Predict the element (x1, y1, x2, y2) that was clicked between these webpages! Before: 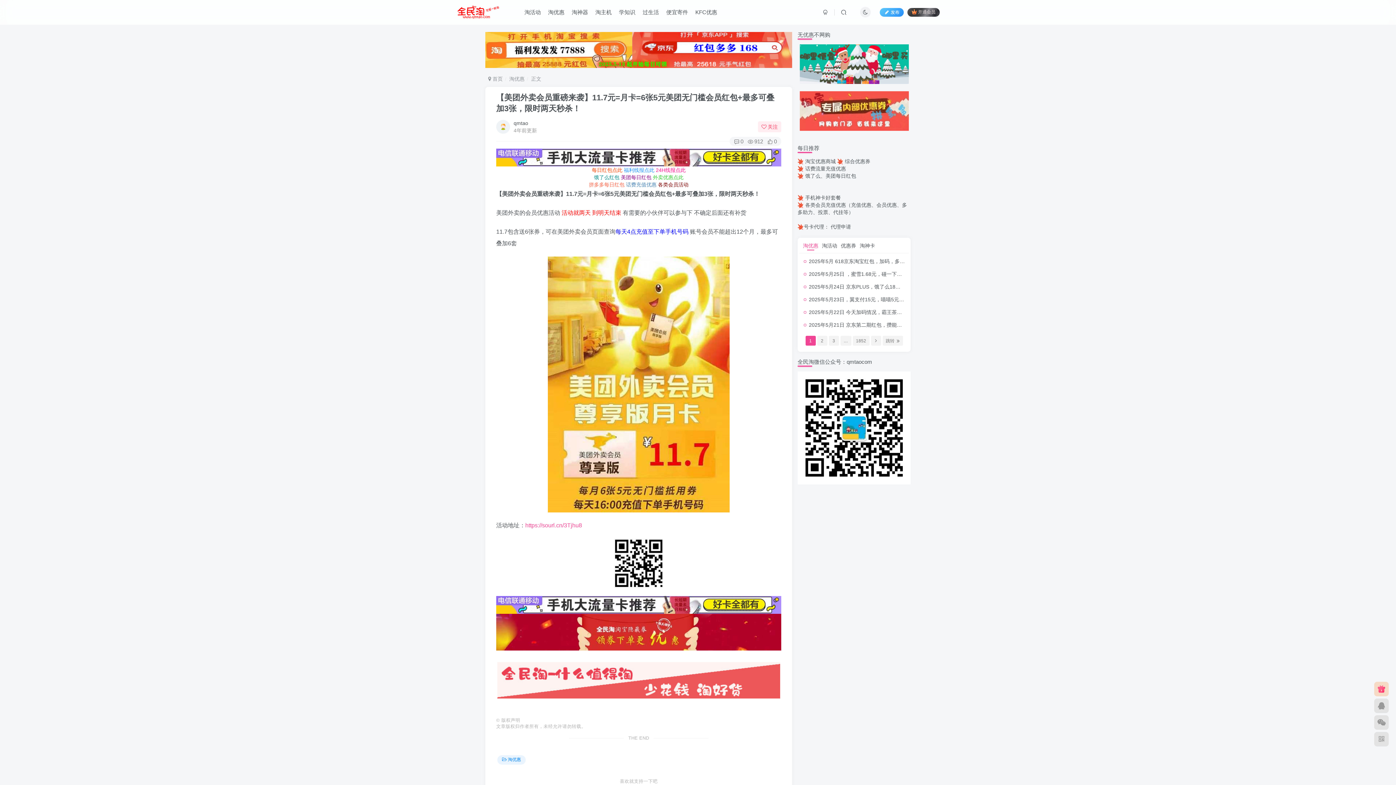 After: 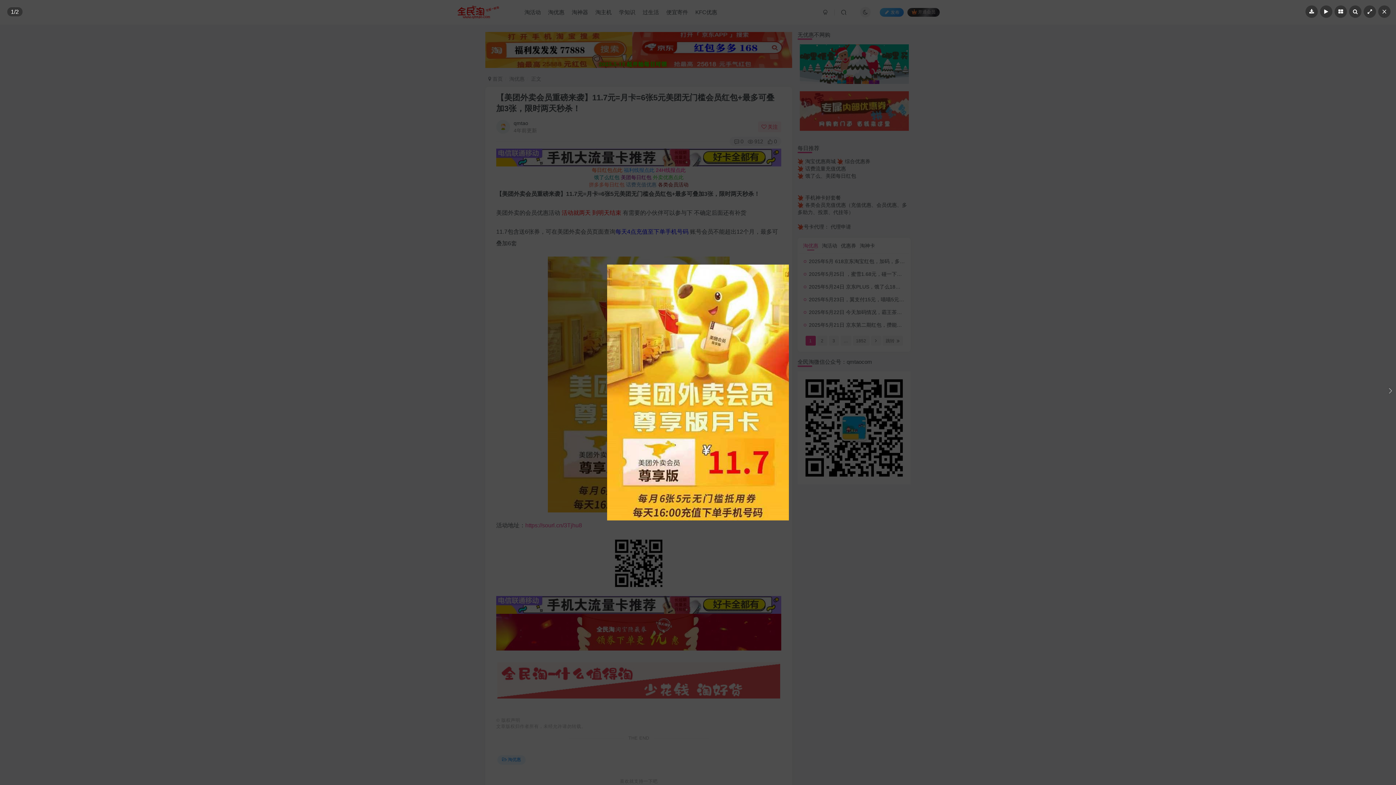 Action: bbox: (496, 596, 781, 614)